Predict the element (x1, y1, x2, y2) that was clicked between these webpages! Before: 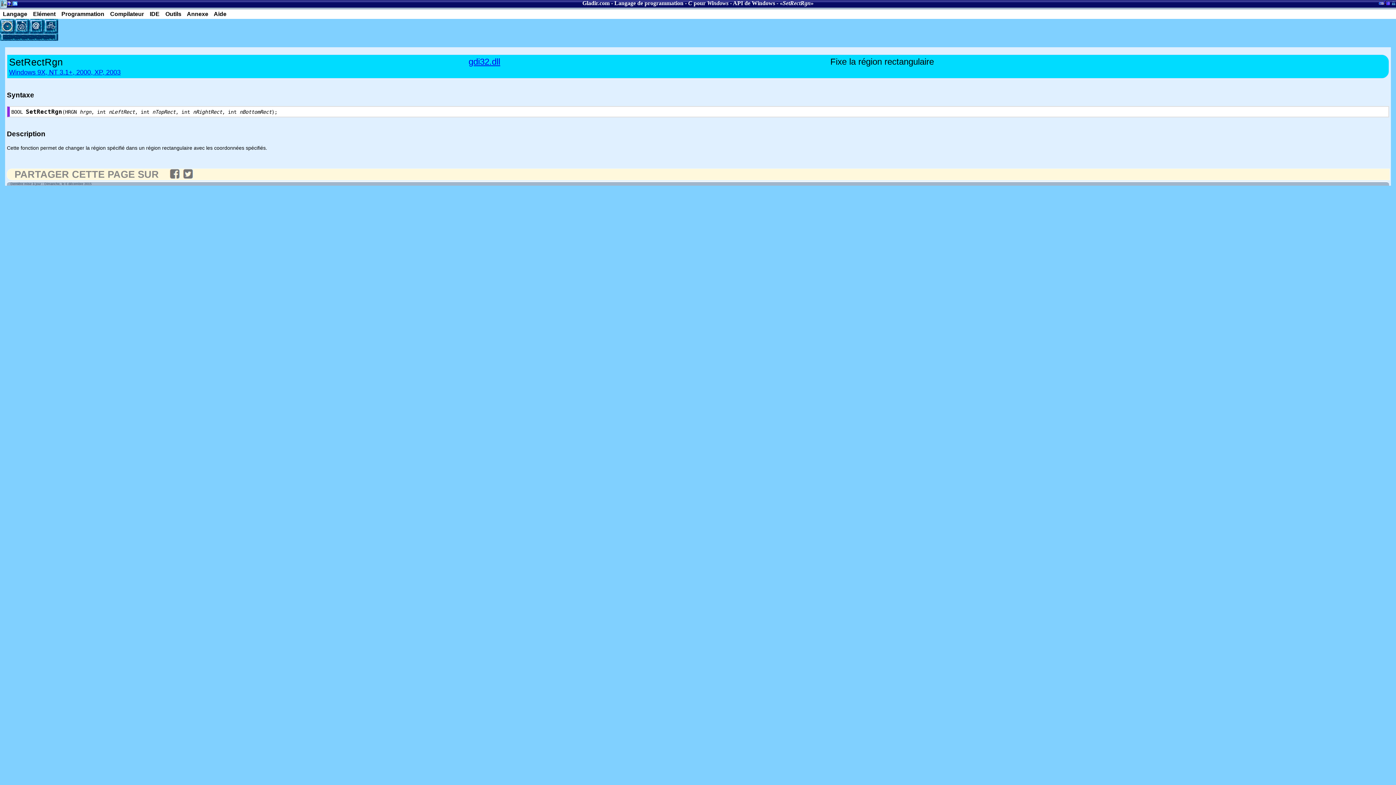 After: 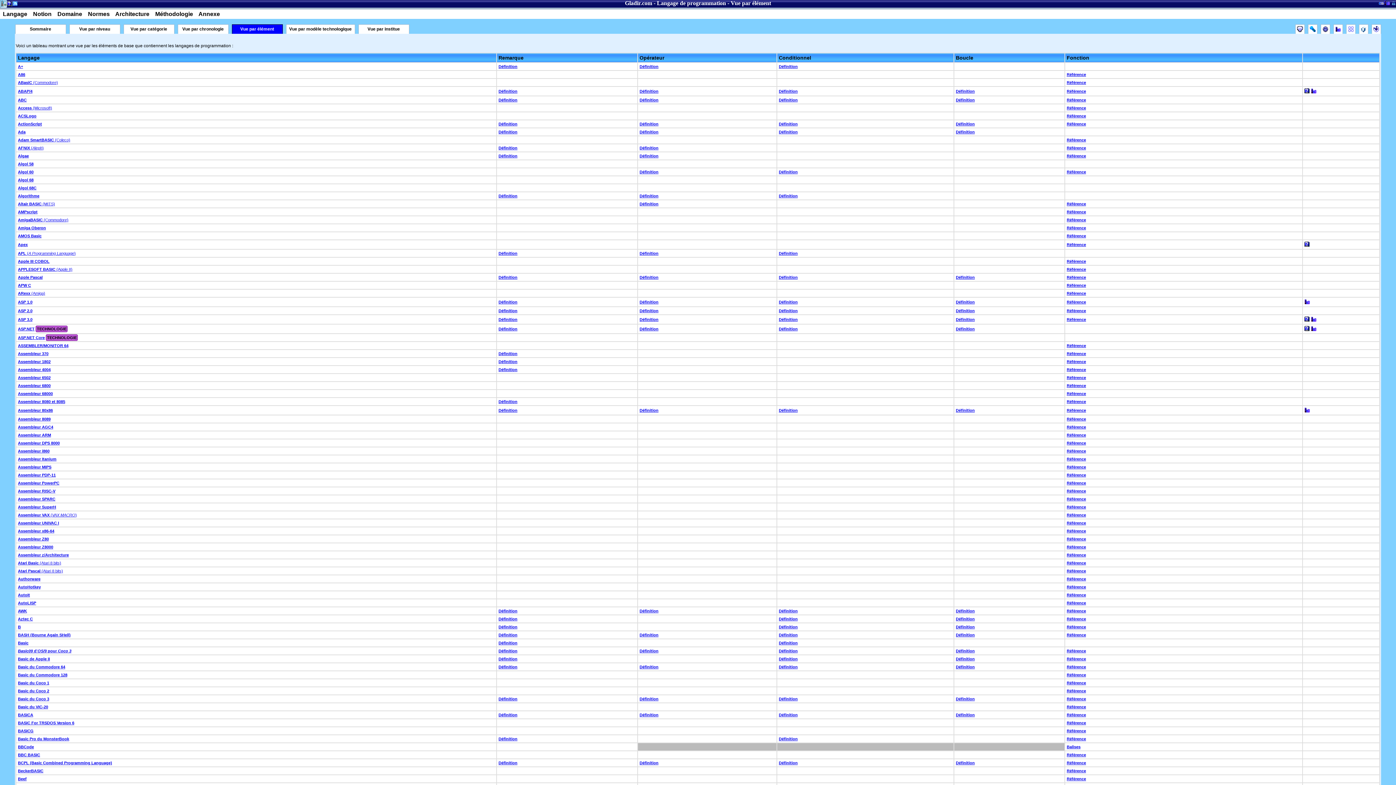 Action: bbox: (0, 18, 14, 33)